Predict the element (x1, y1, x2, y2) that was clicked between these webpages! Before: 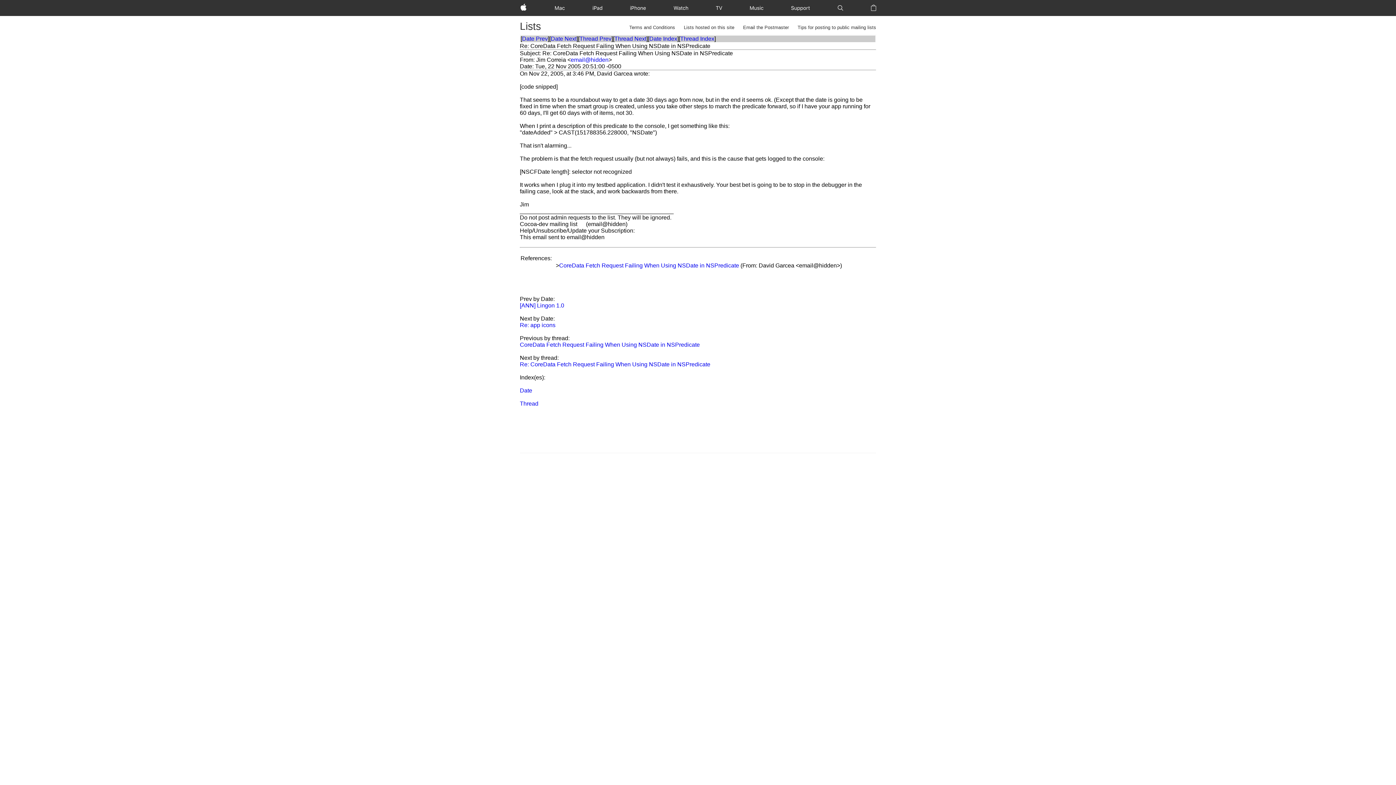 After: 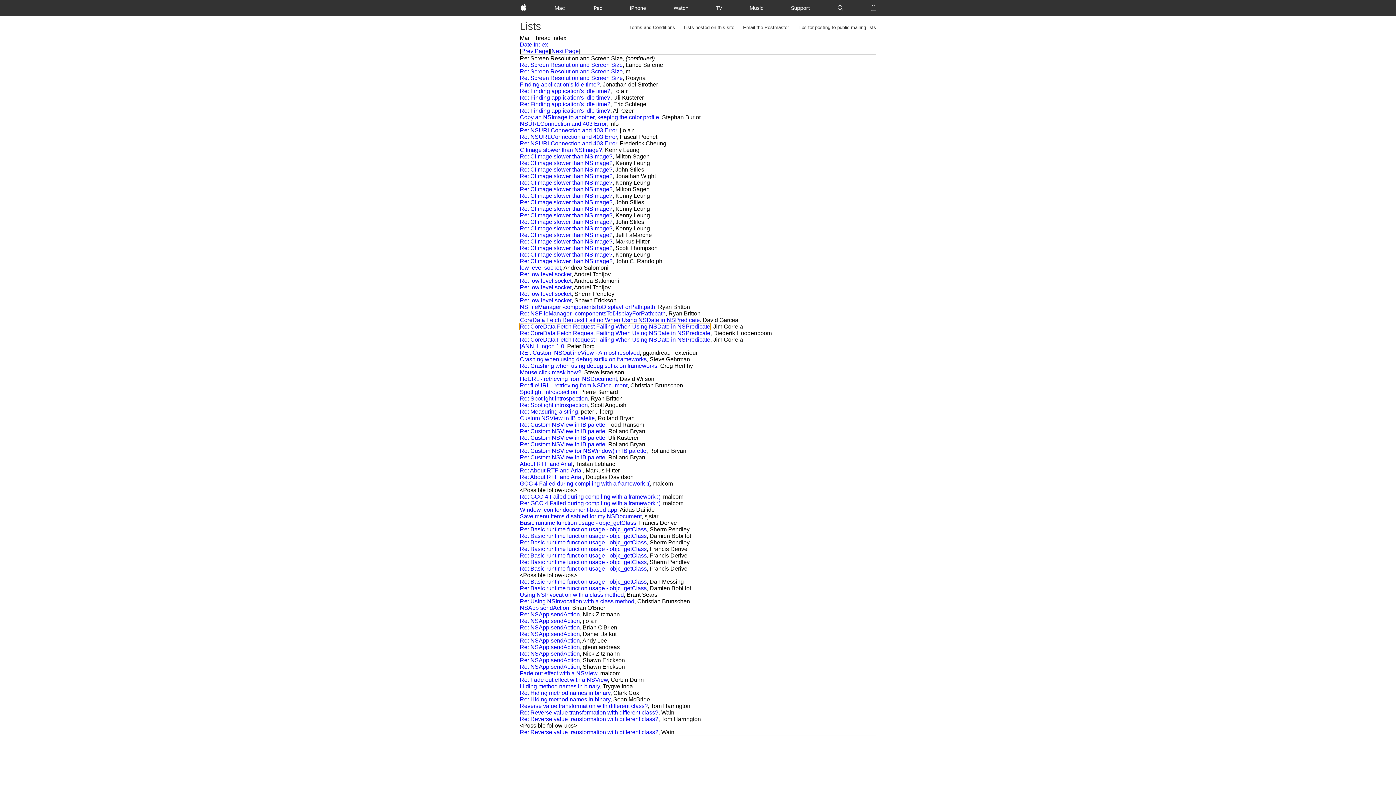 Action: label: Thread Index bbox: (680, 35, 714, 41)